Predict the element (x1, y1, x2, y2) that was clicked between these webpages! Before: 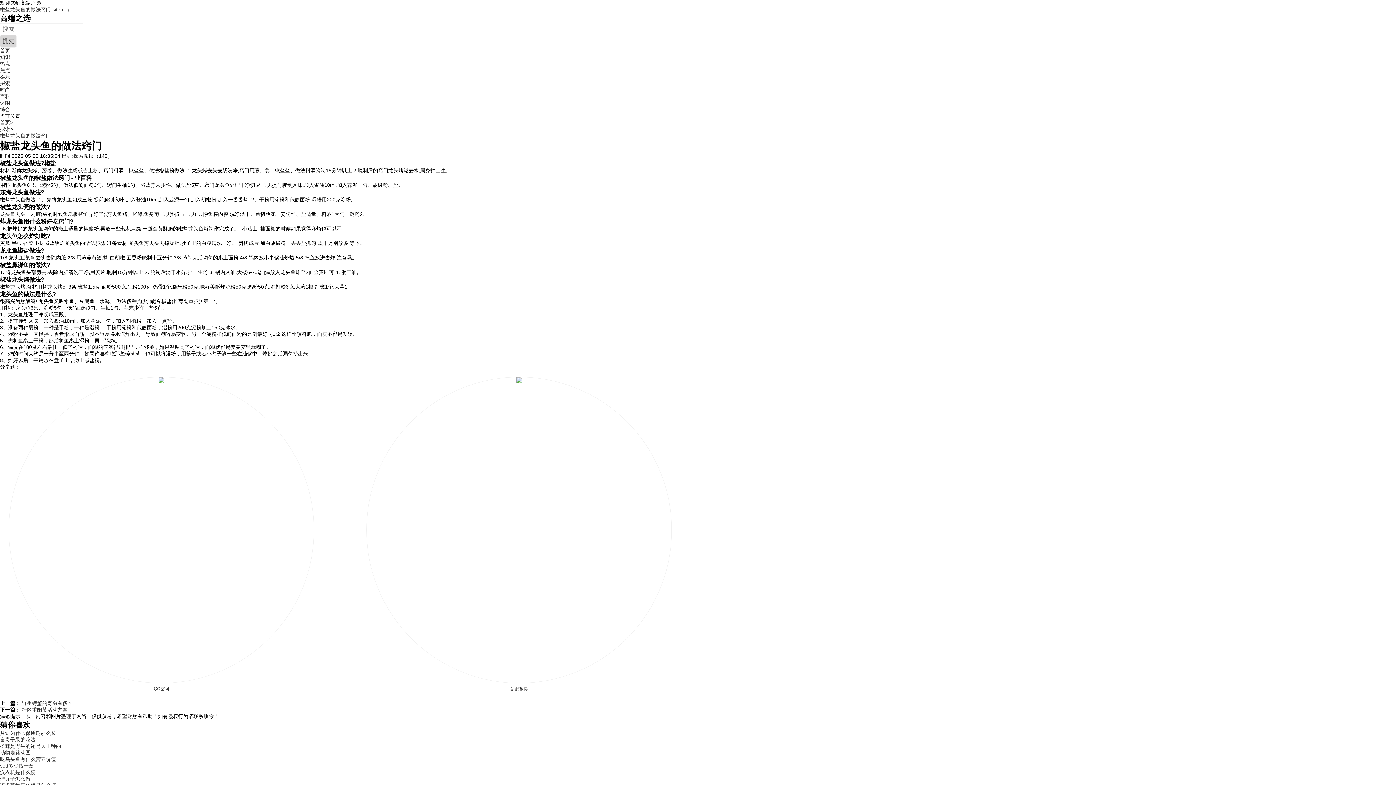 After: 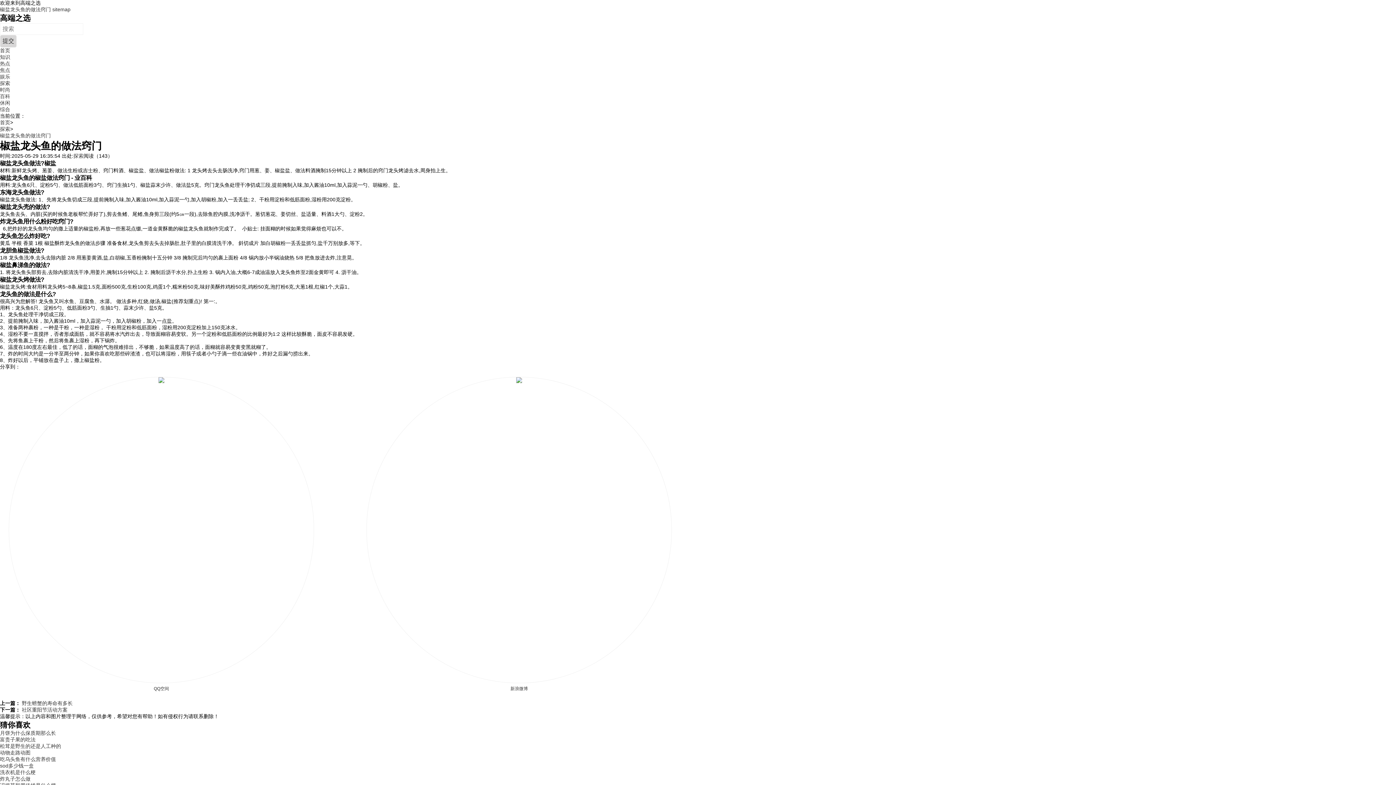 Action: label: 椒盐龙头鱼的做法窍门 bbox: (0, 6, 50, 12)